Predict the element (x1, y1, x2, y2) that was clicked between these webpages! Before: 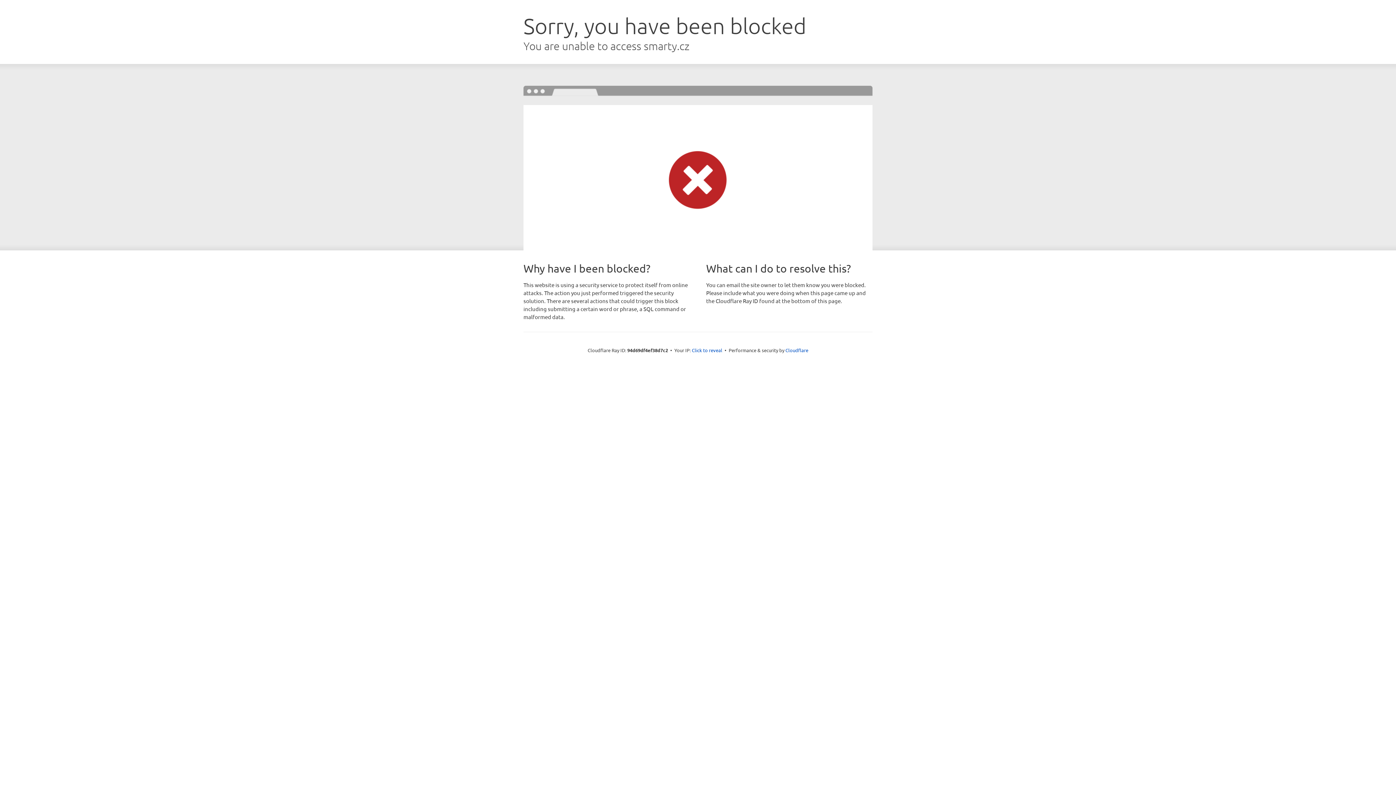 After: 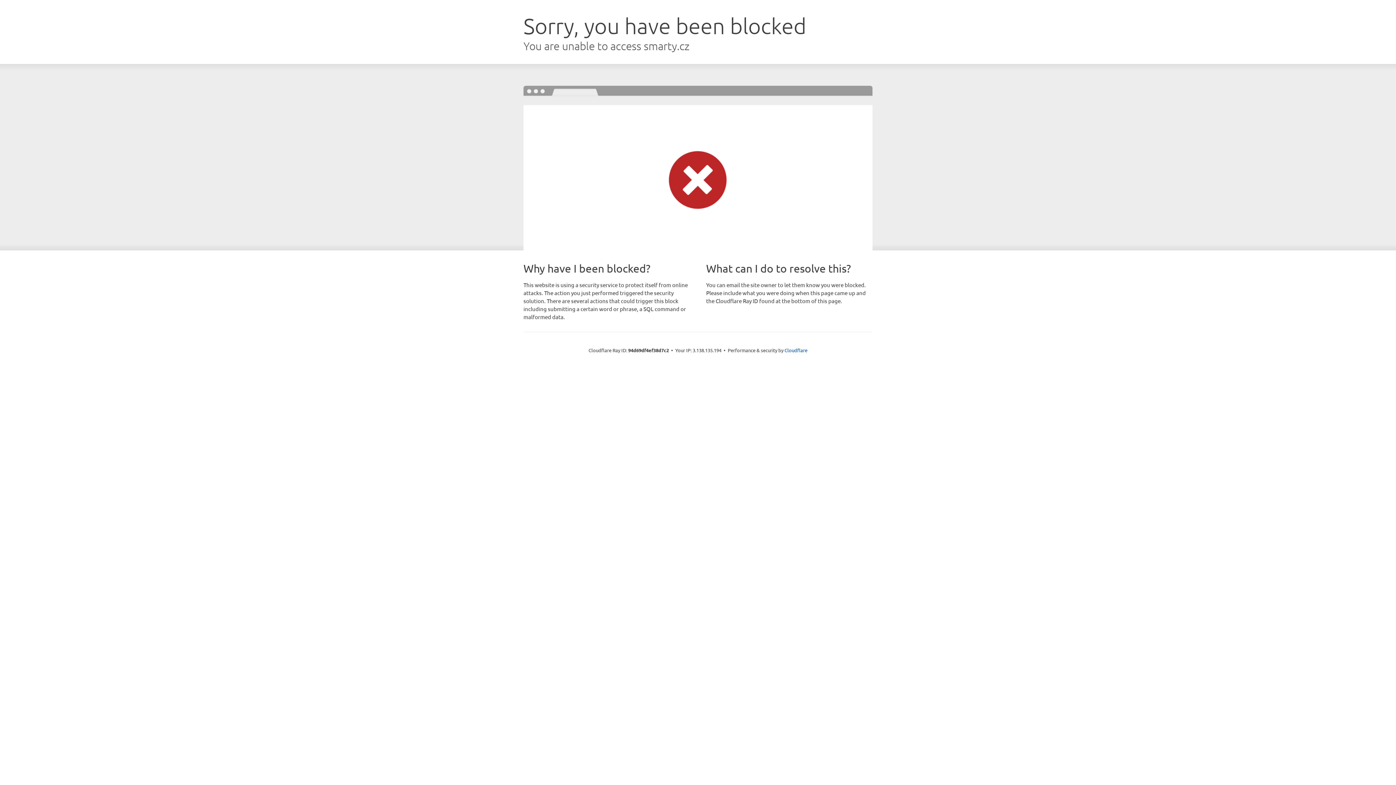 Action: label: Click to reveal bbox: (692, 346, 722, 353)